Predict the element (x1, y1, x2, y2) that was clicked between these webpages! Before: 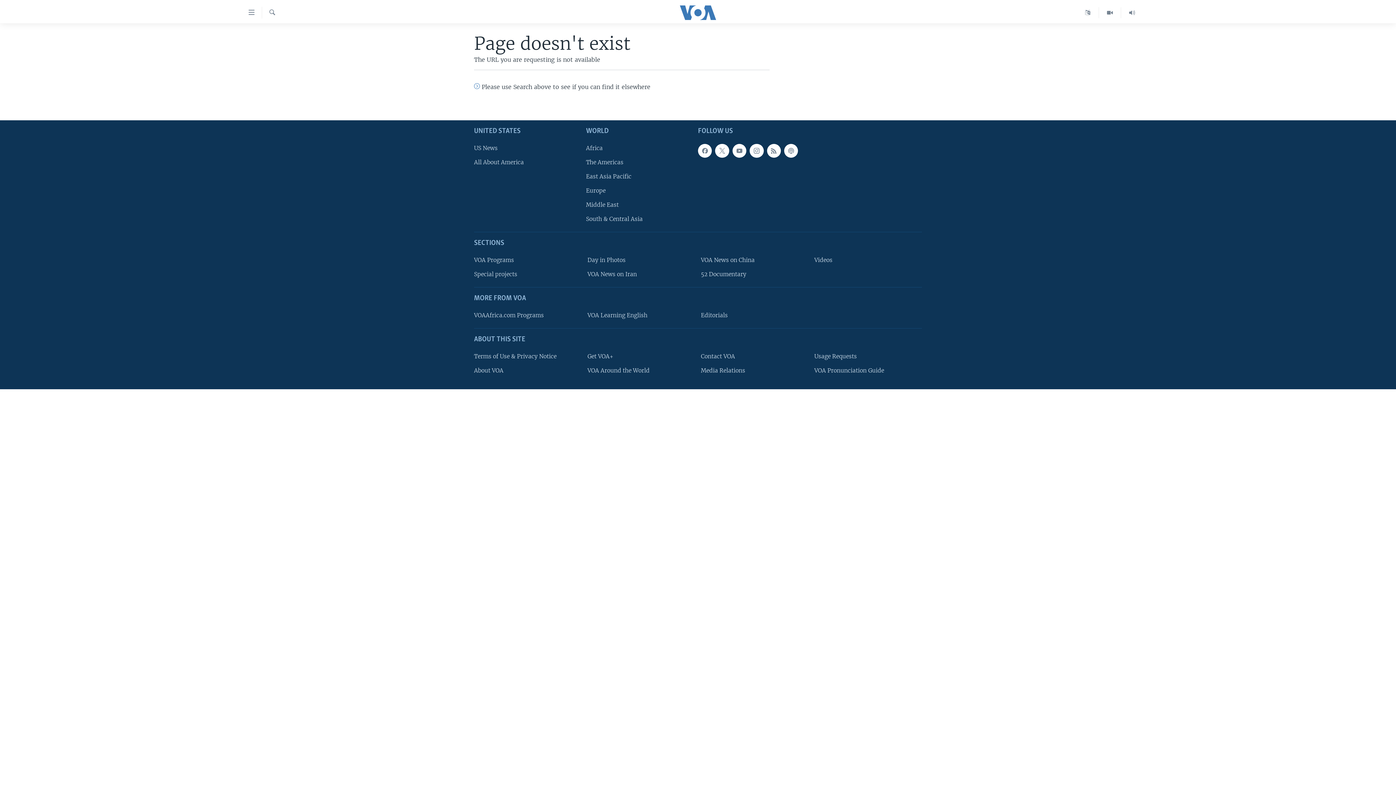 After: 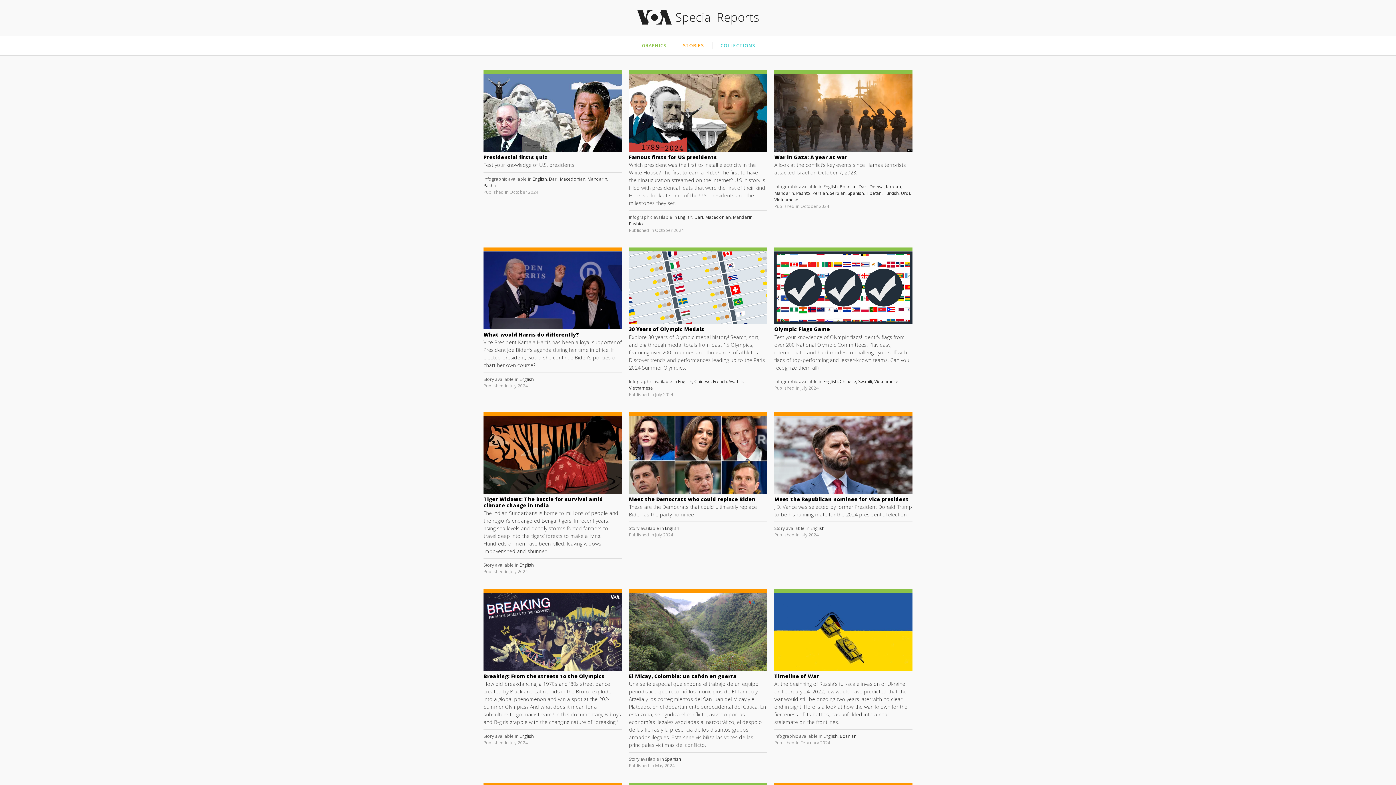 Action: bbox: (474, 270, 577, 278) label: Special projects